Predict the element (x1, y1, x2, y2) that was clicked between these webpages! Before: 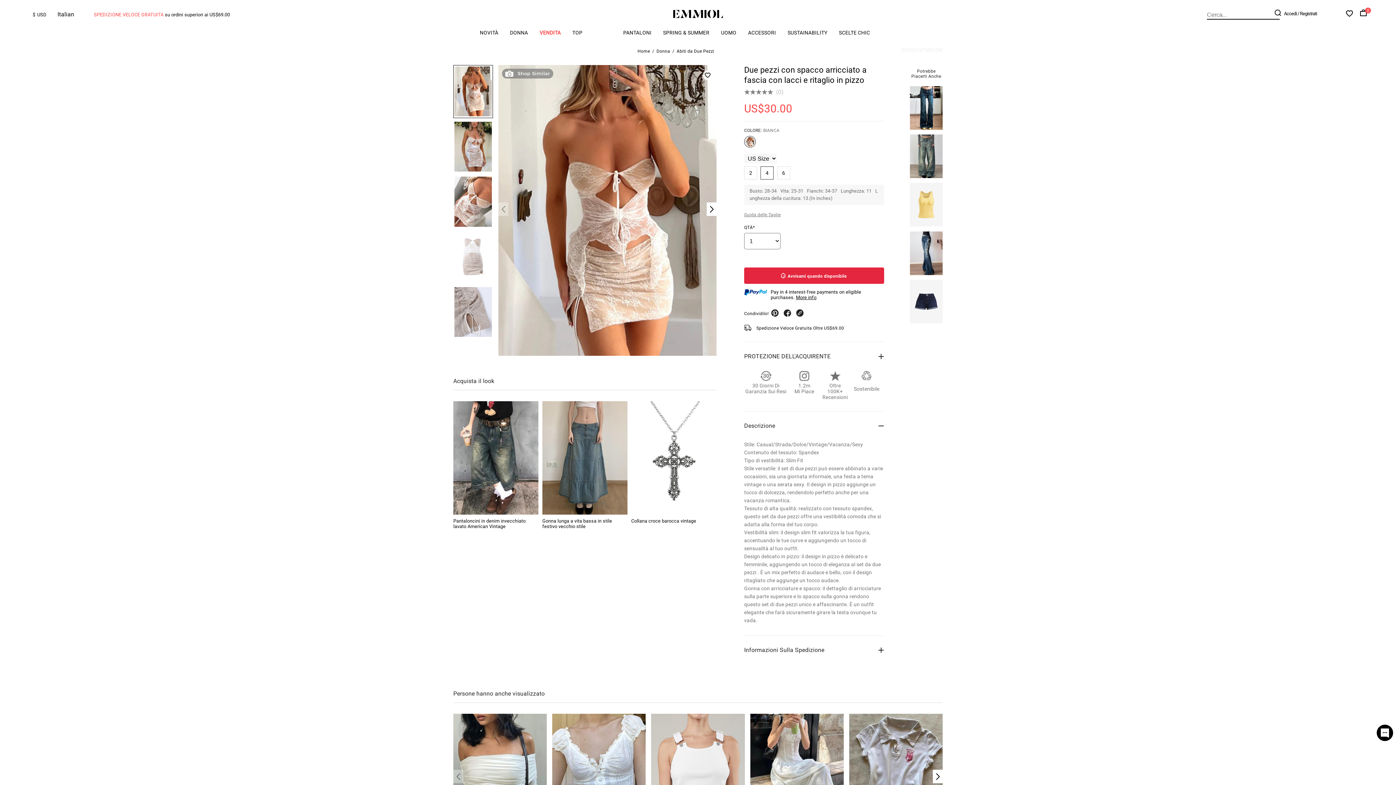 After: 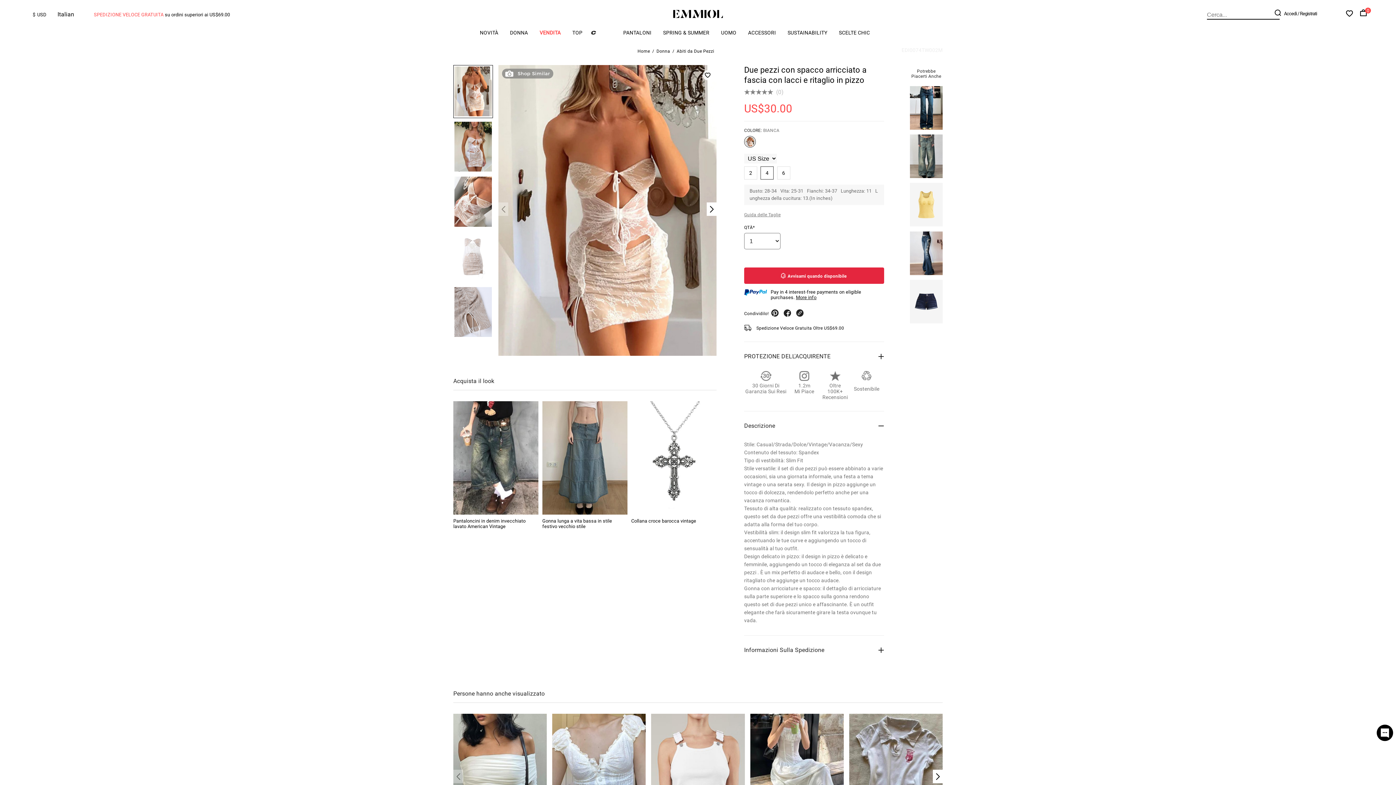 Action: label: More info bbox: (796, 294, 816, 300)